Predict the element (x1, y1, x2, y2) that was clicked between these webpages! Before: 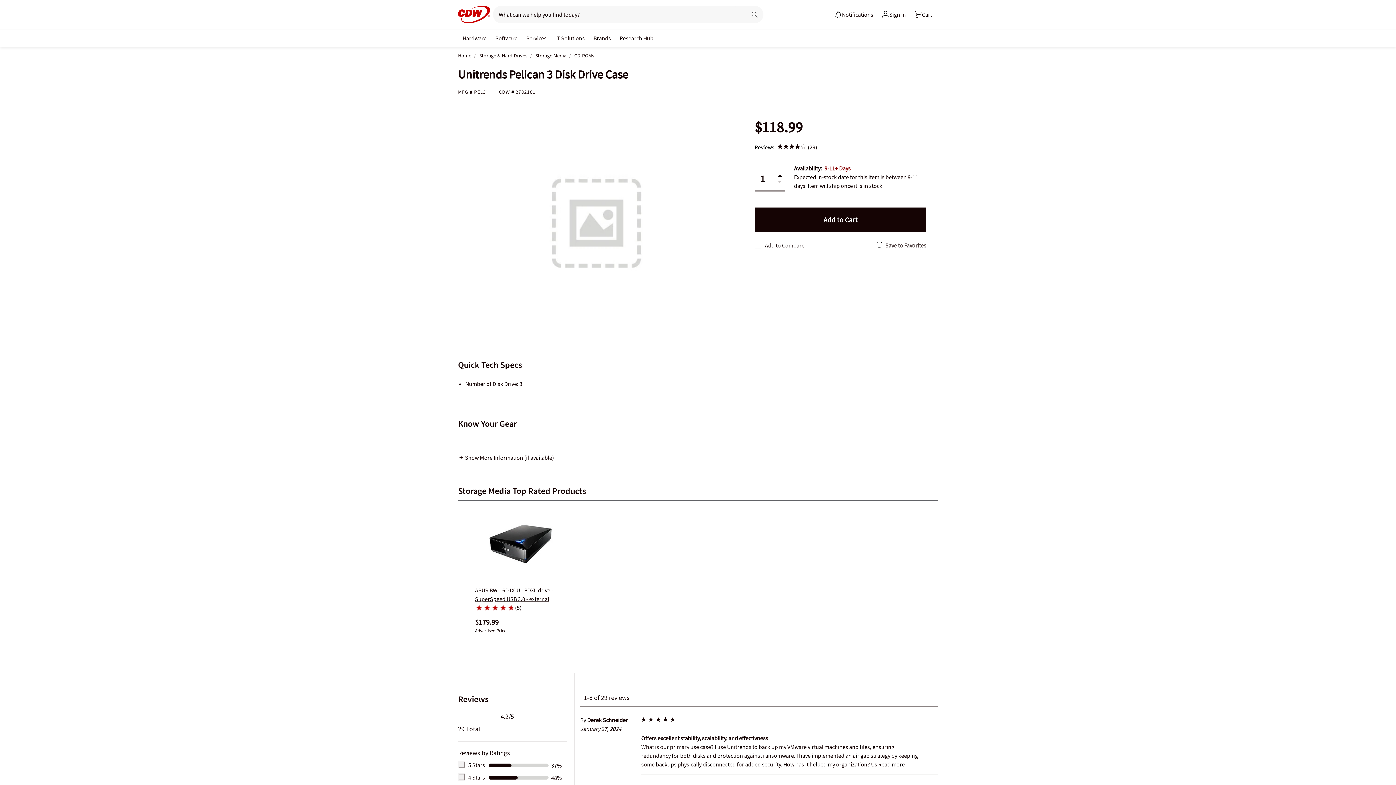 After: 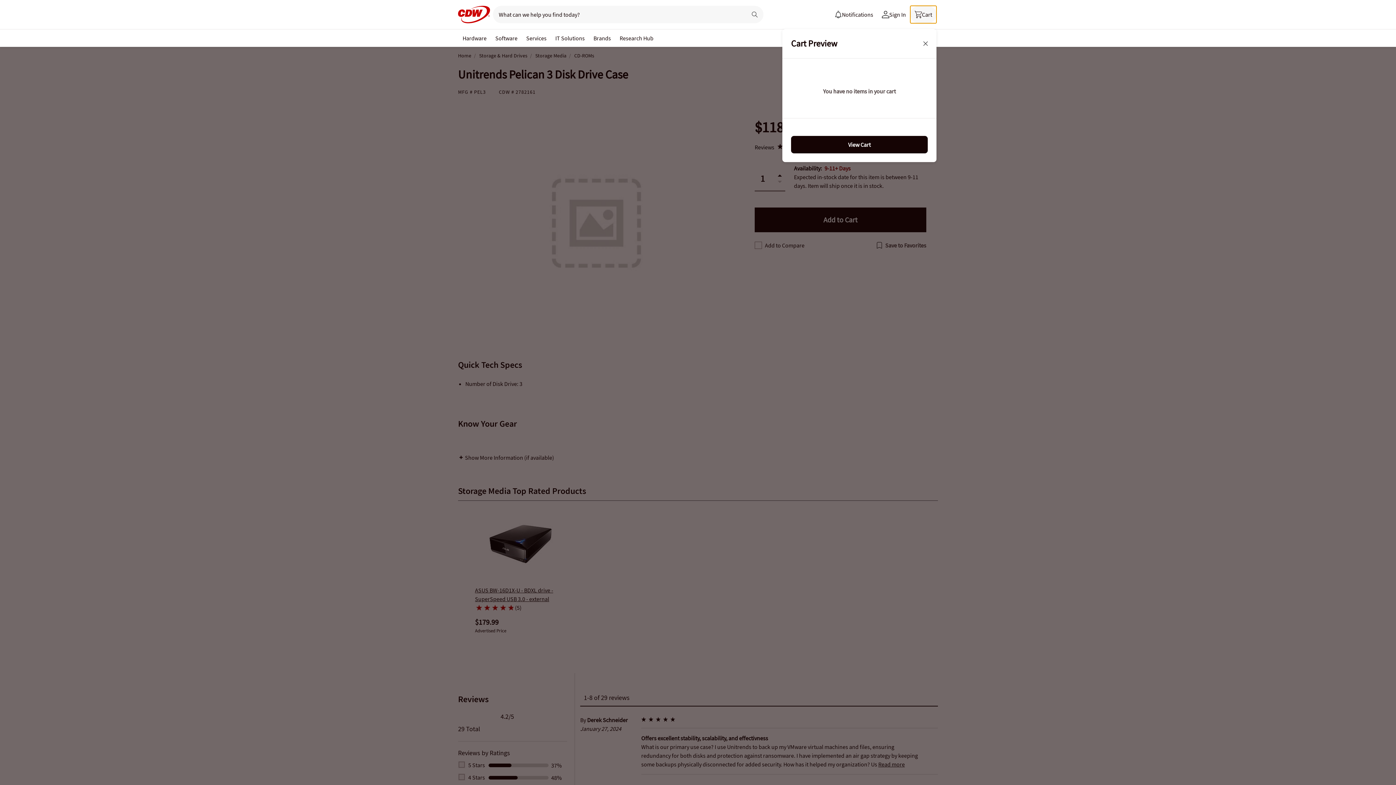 Action: label: Cart, empty bbox: (910, 5, 936, 23)